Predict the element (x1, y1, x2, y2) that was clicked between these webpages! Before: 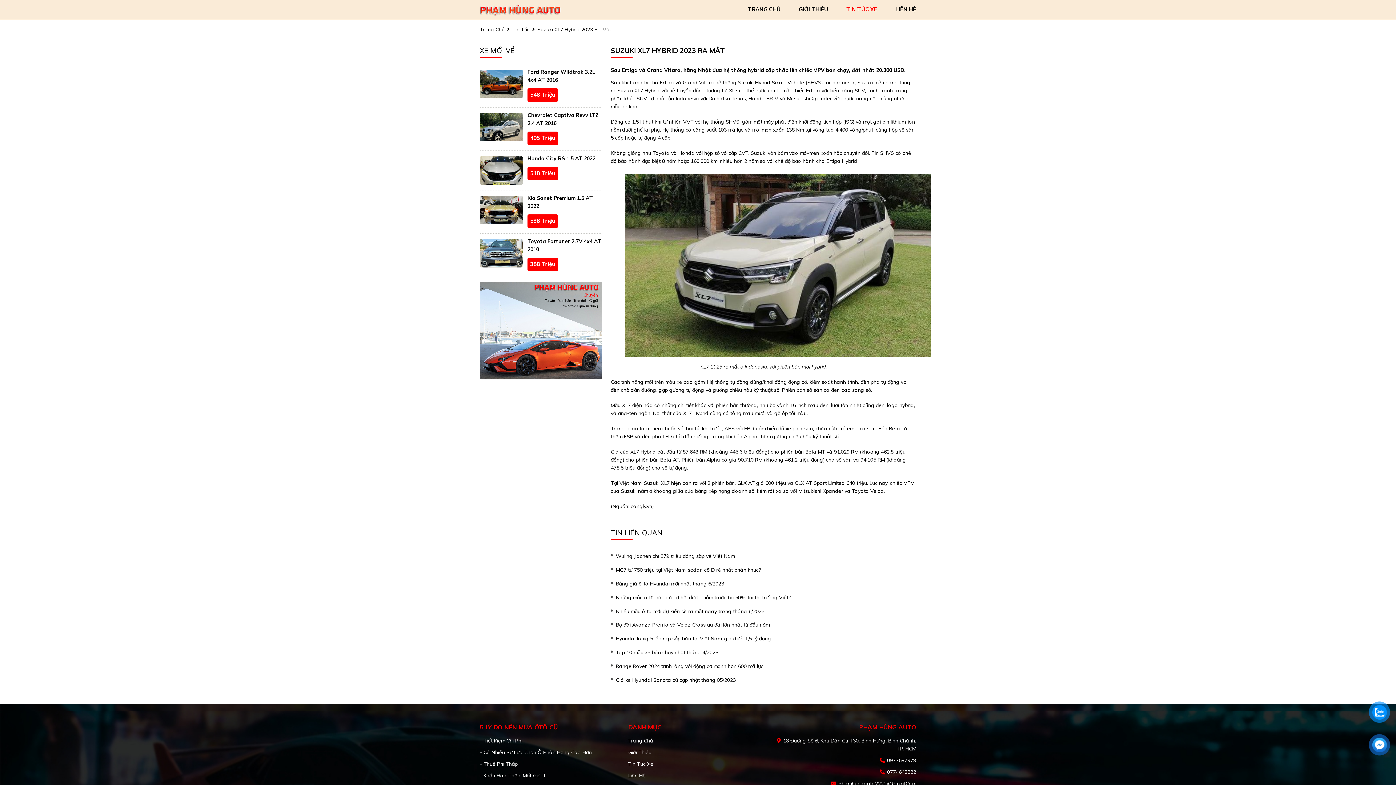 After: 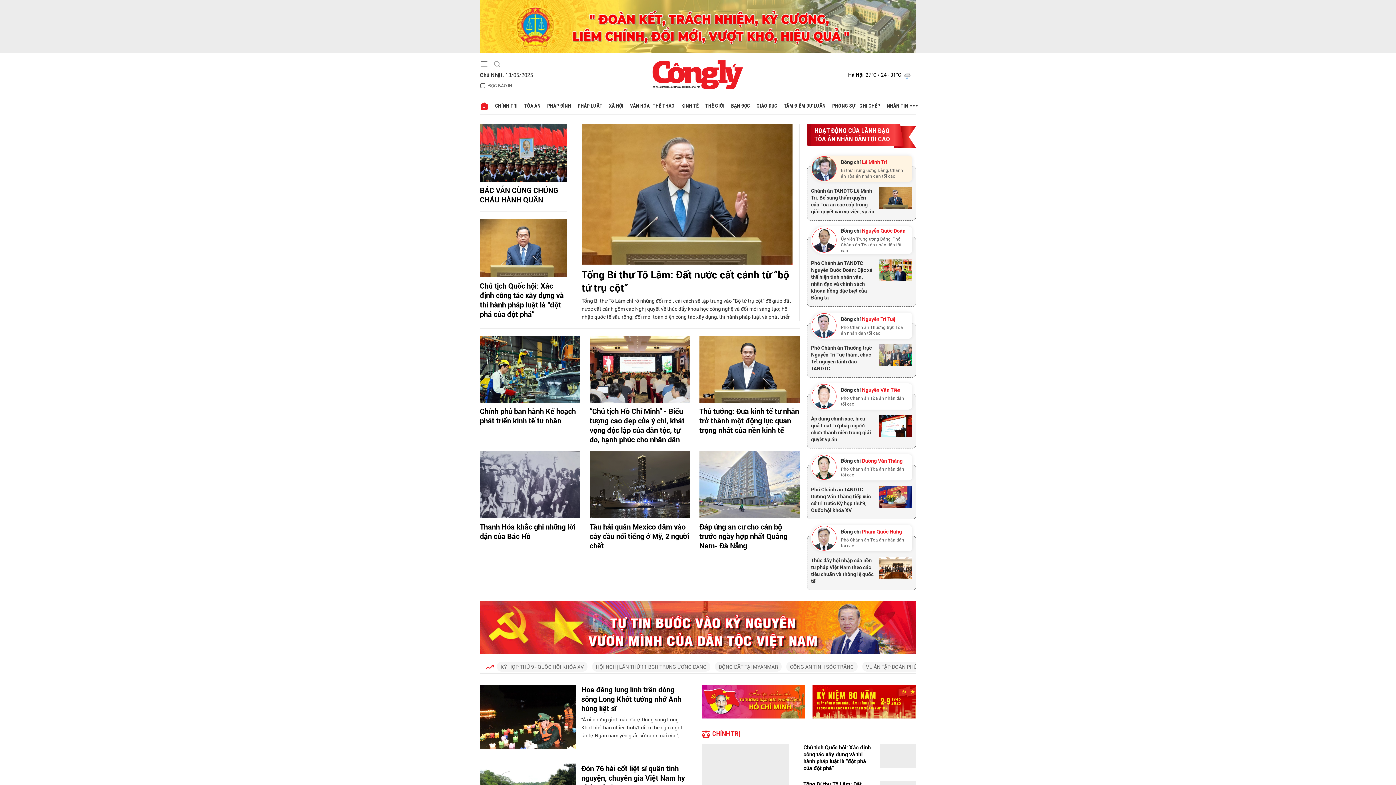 Action: bbox: (630, 503, 652, 509) label: congly.vn